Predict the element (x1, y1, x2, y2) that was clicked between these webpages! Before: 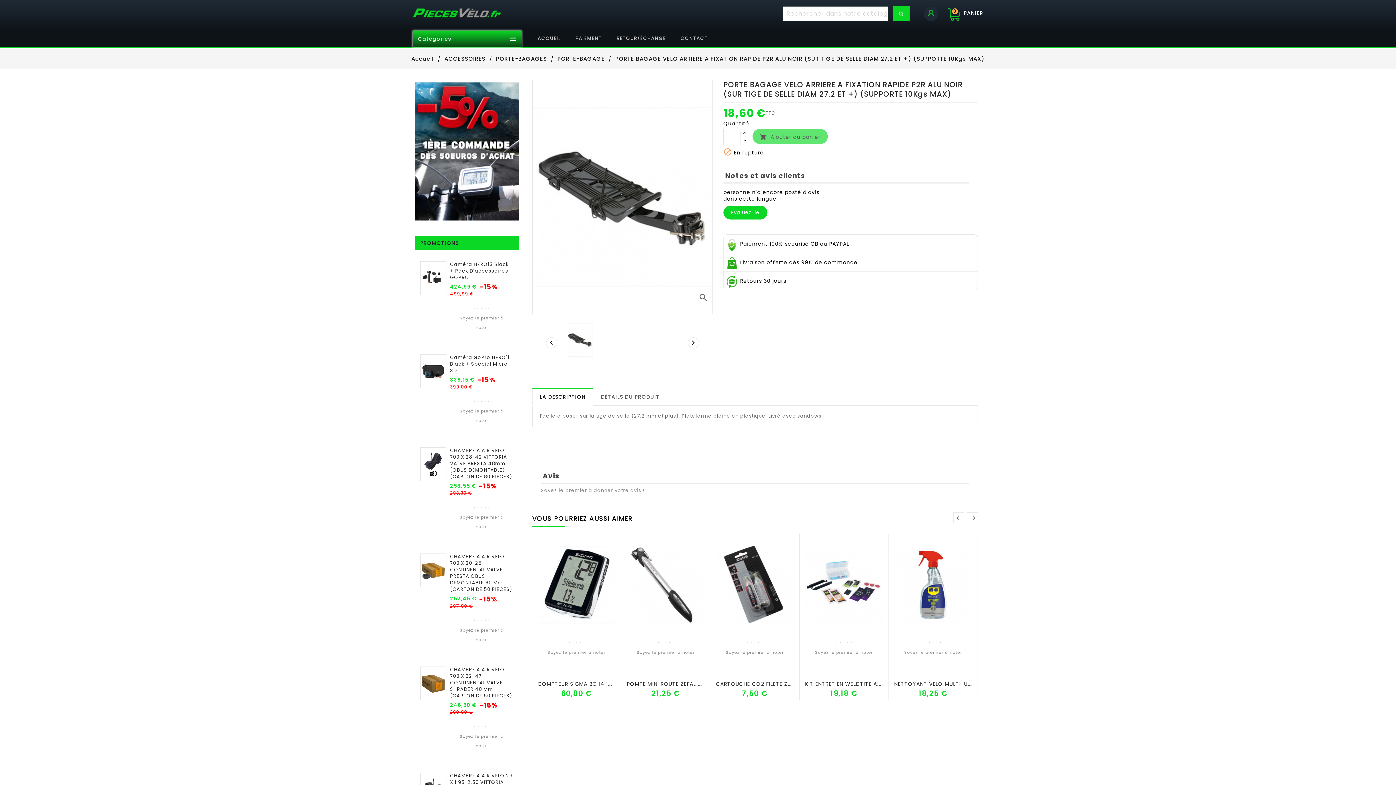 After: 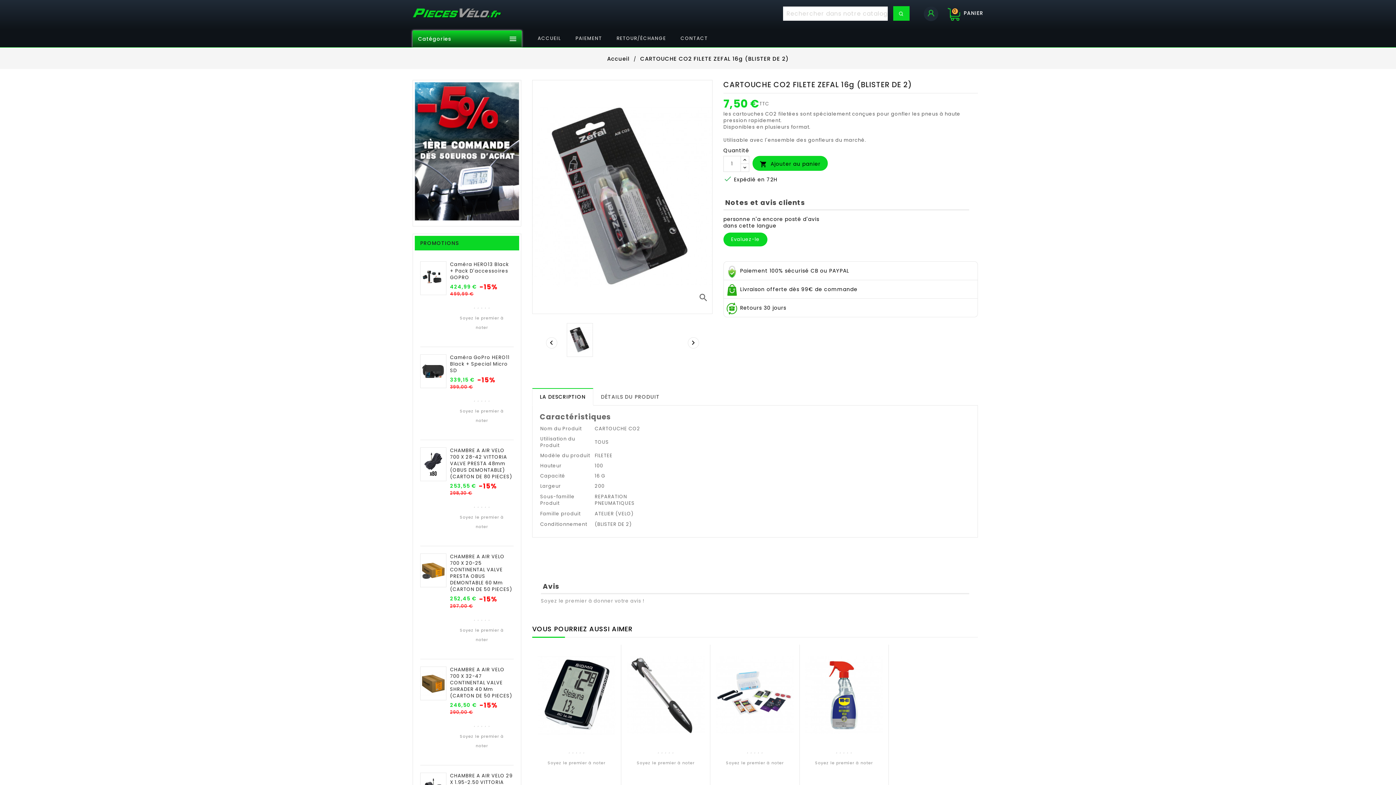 Action: label: CARTOUCHE CO2 FILETE ZEFAL 16g (BLISTER DE 2) bbox: (716, 678, 852, 688)